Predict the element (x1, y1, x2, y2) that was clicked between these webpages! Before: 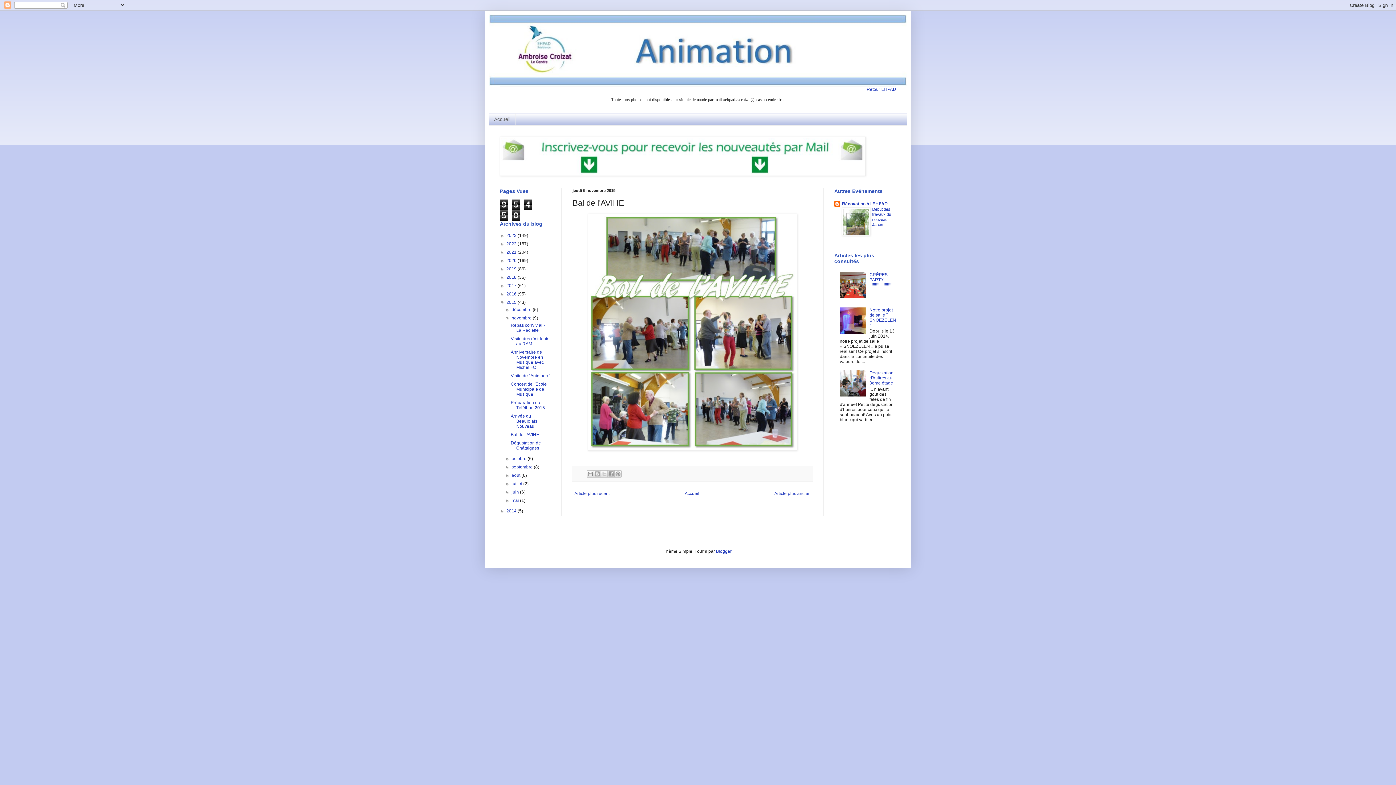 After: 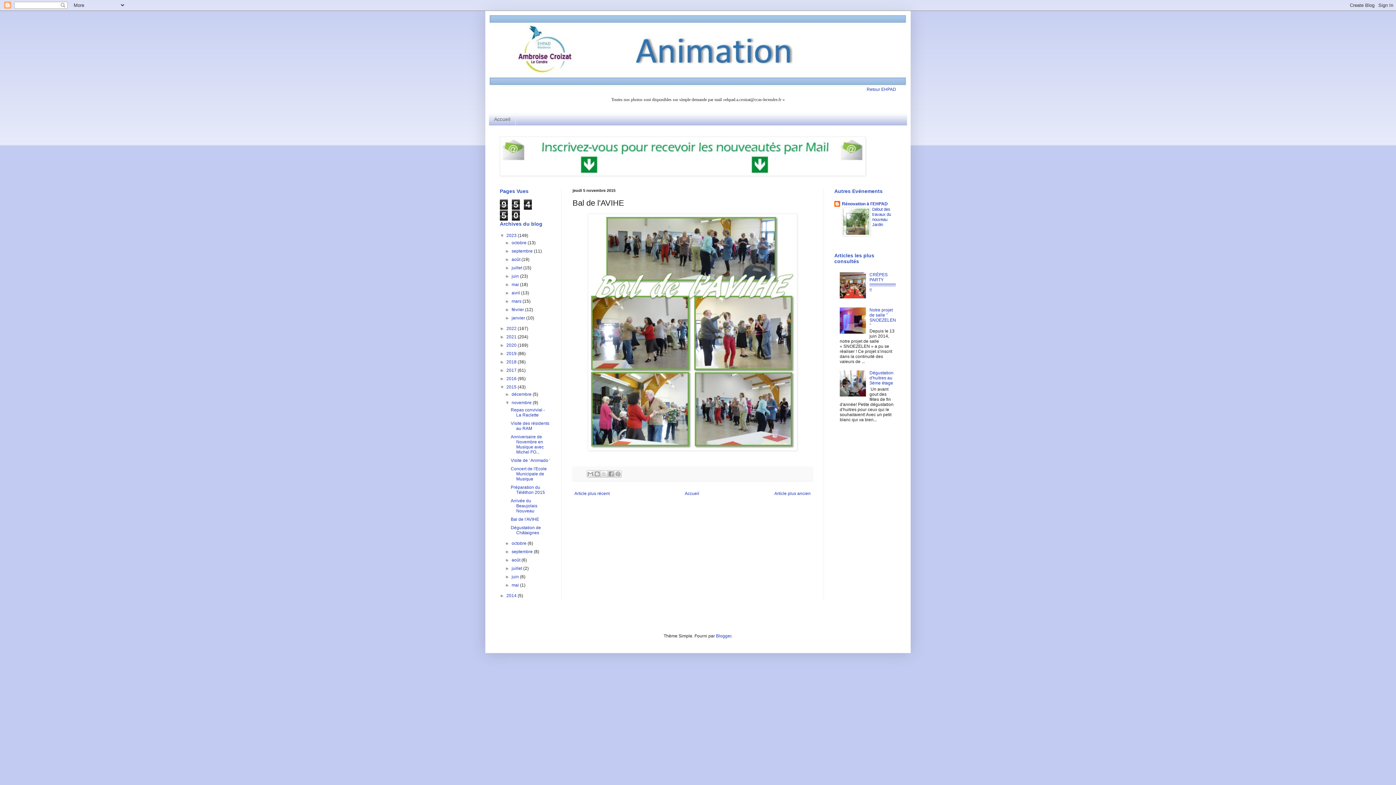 Action: label: ►   bbox: (500, 233, 506, 238)